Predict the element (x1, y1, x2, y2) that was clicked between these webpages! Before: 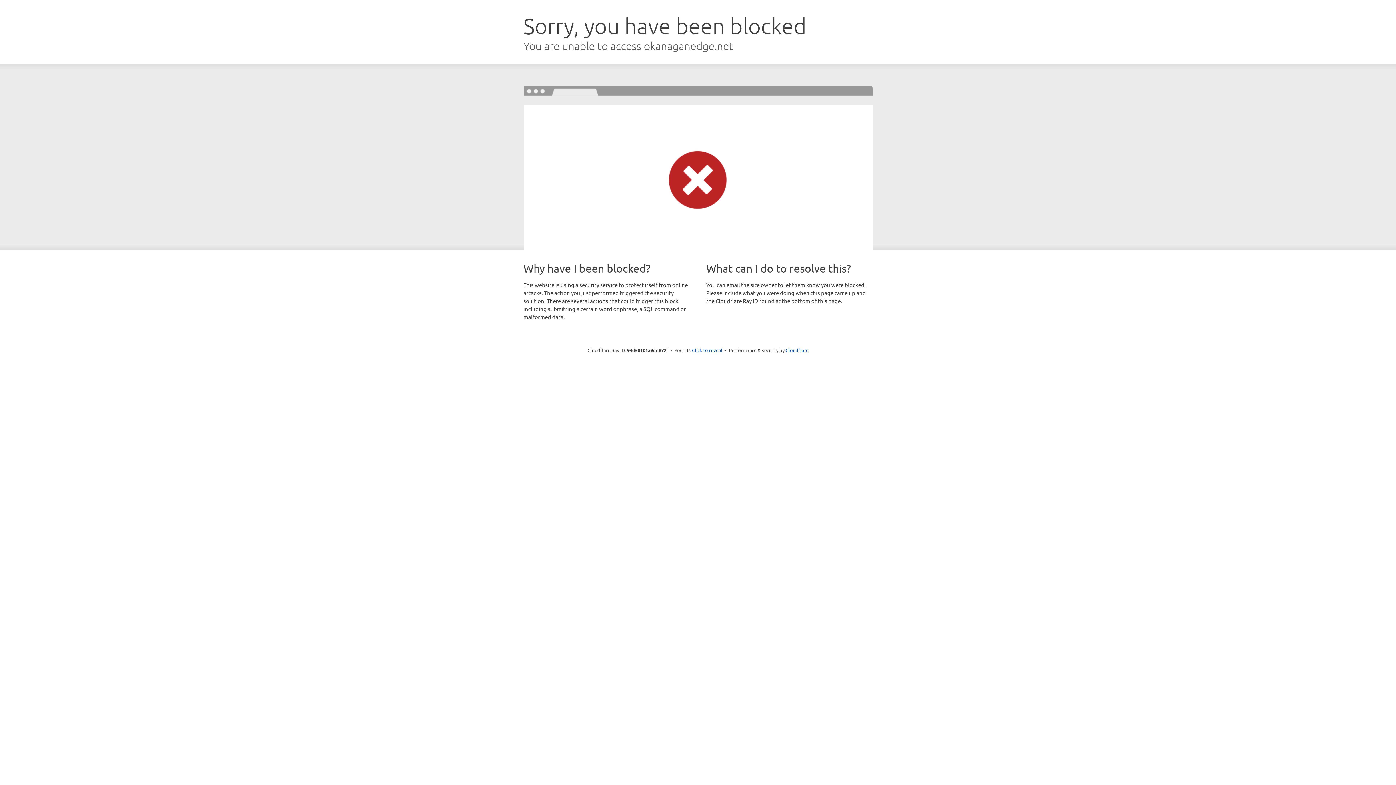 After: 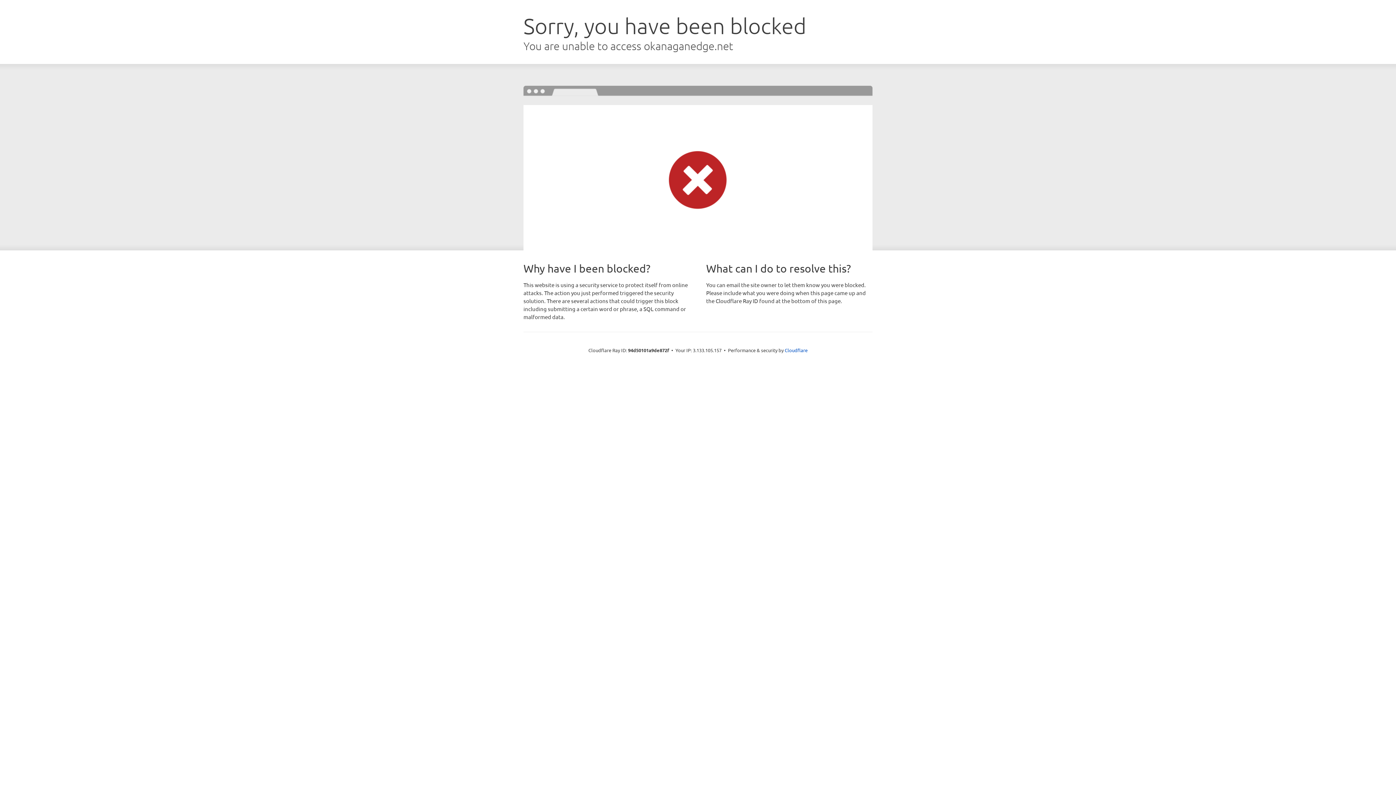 Action: bbox: (692, 346, 722, 353) label: Click to reveal